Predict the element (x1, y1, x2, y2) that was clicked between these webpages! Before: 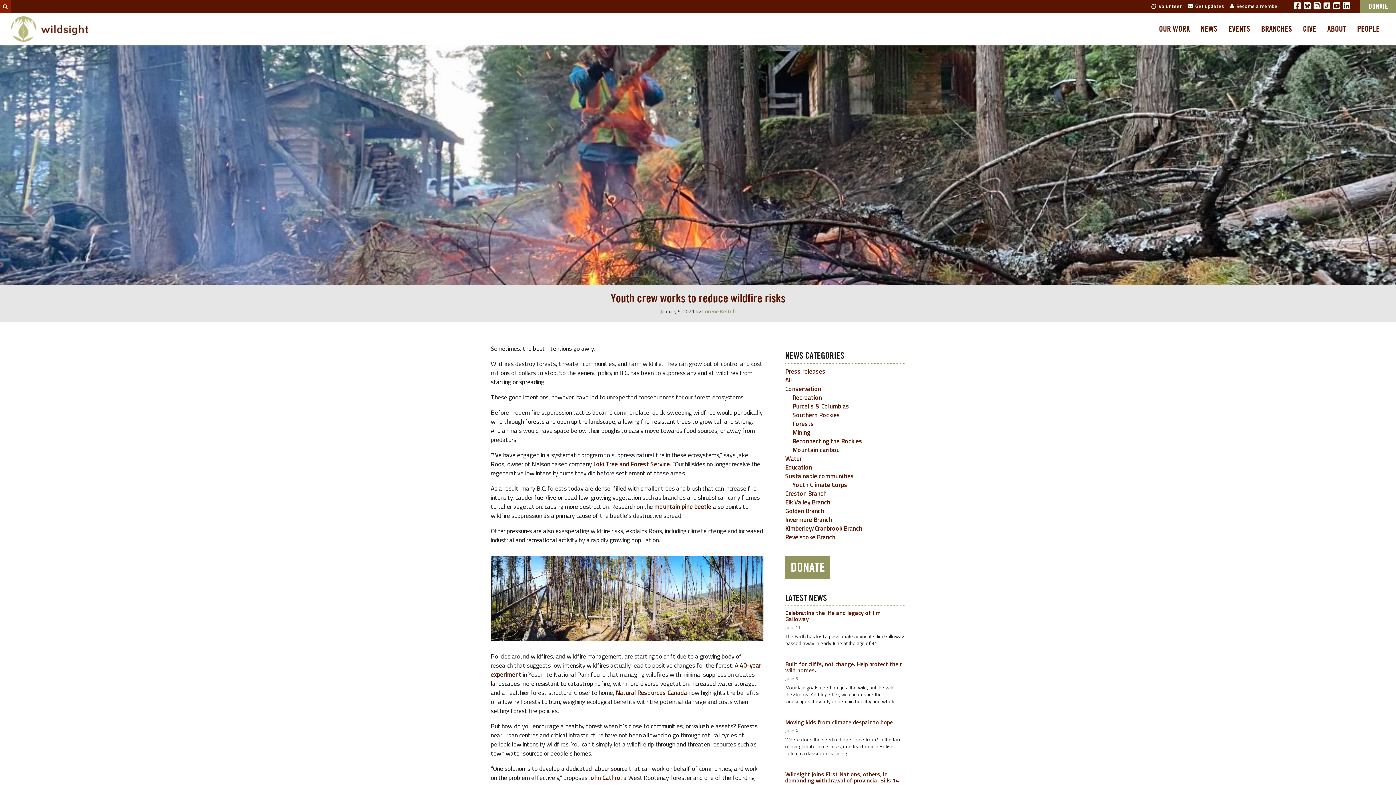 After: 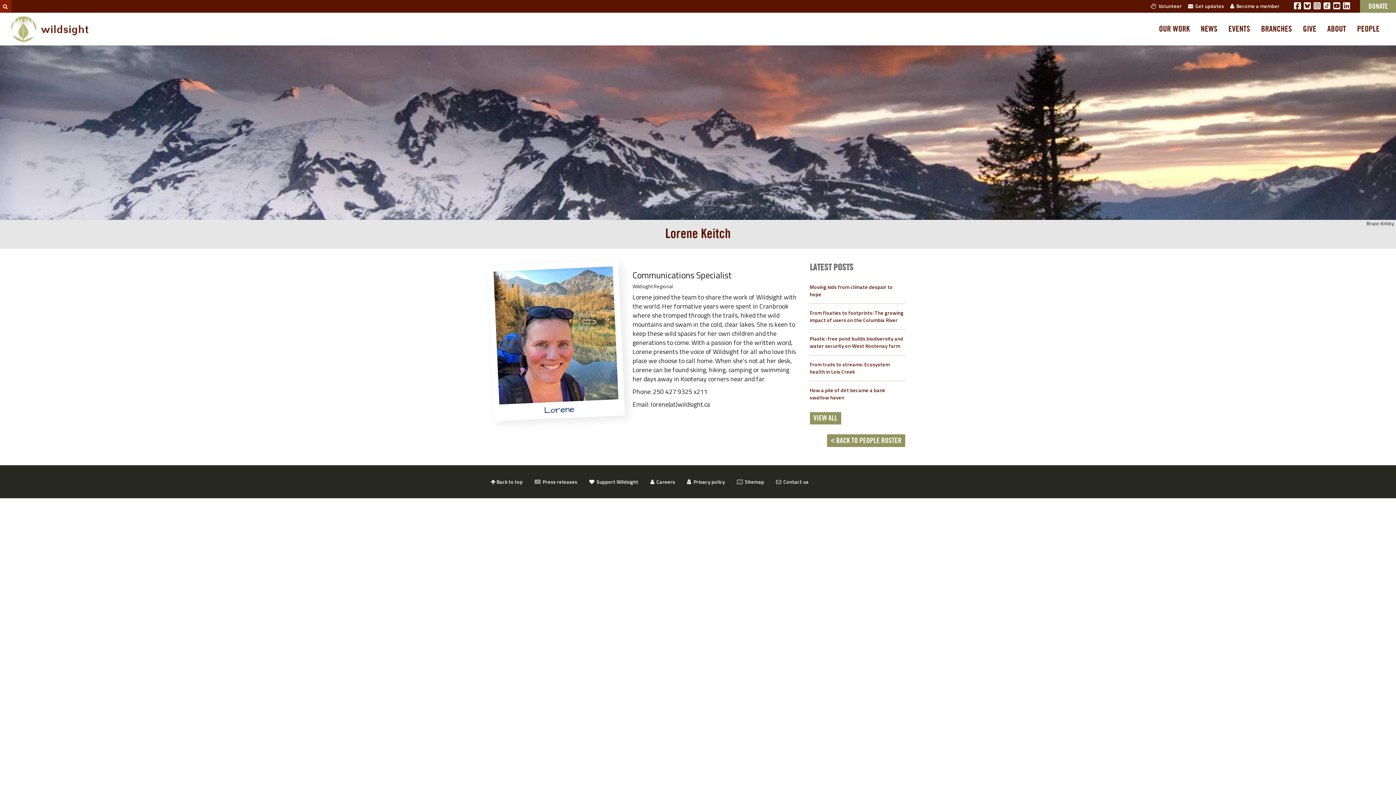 Action: bbox: (702, 307, 735, 315) label: Lorene Keitch